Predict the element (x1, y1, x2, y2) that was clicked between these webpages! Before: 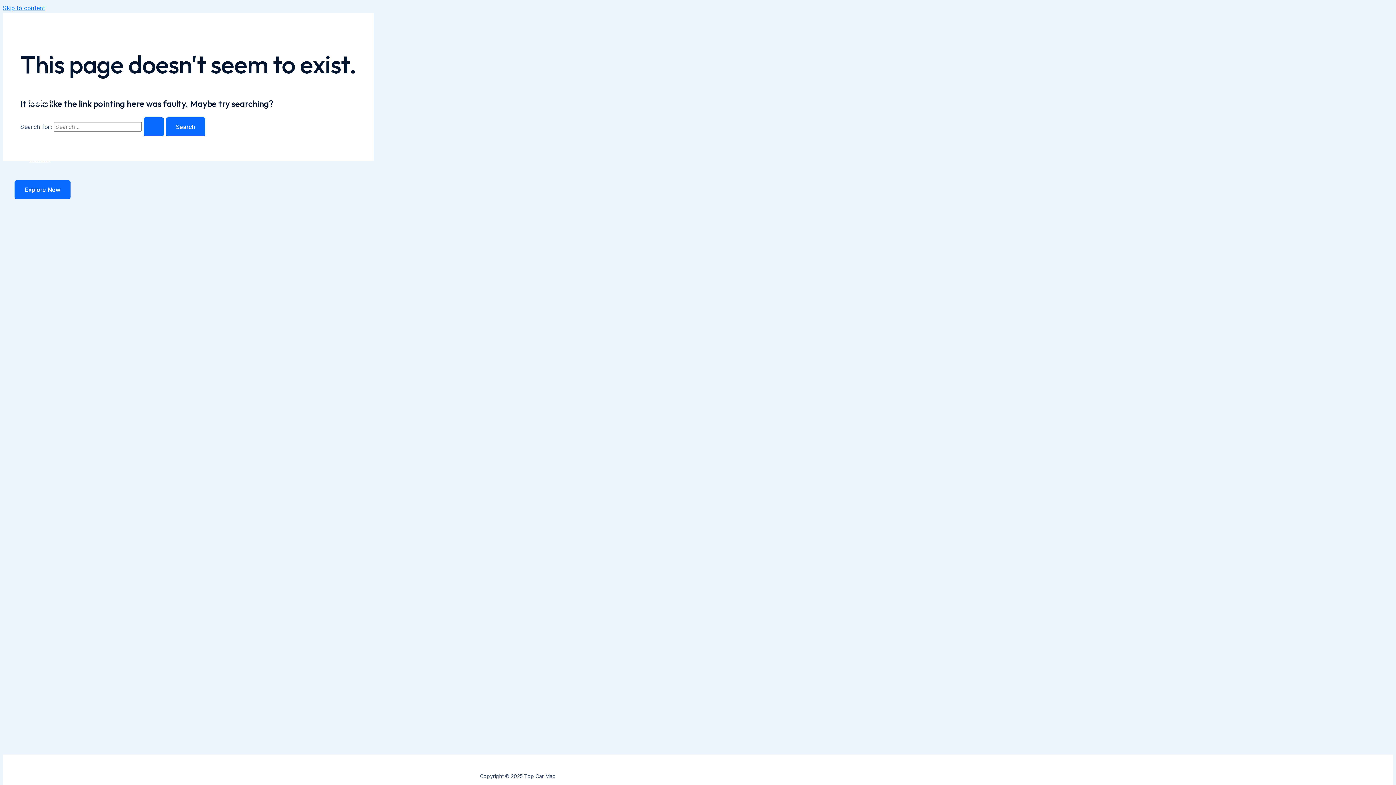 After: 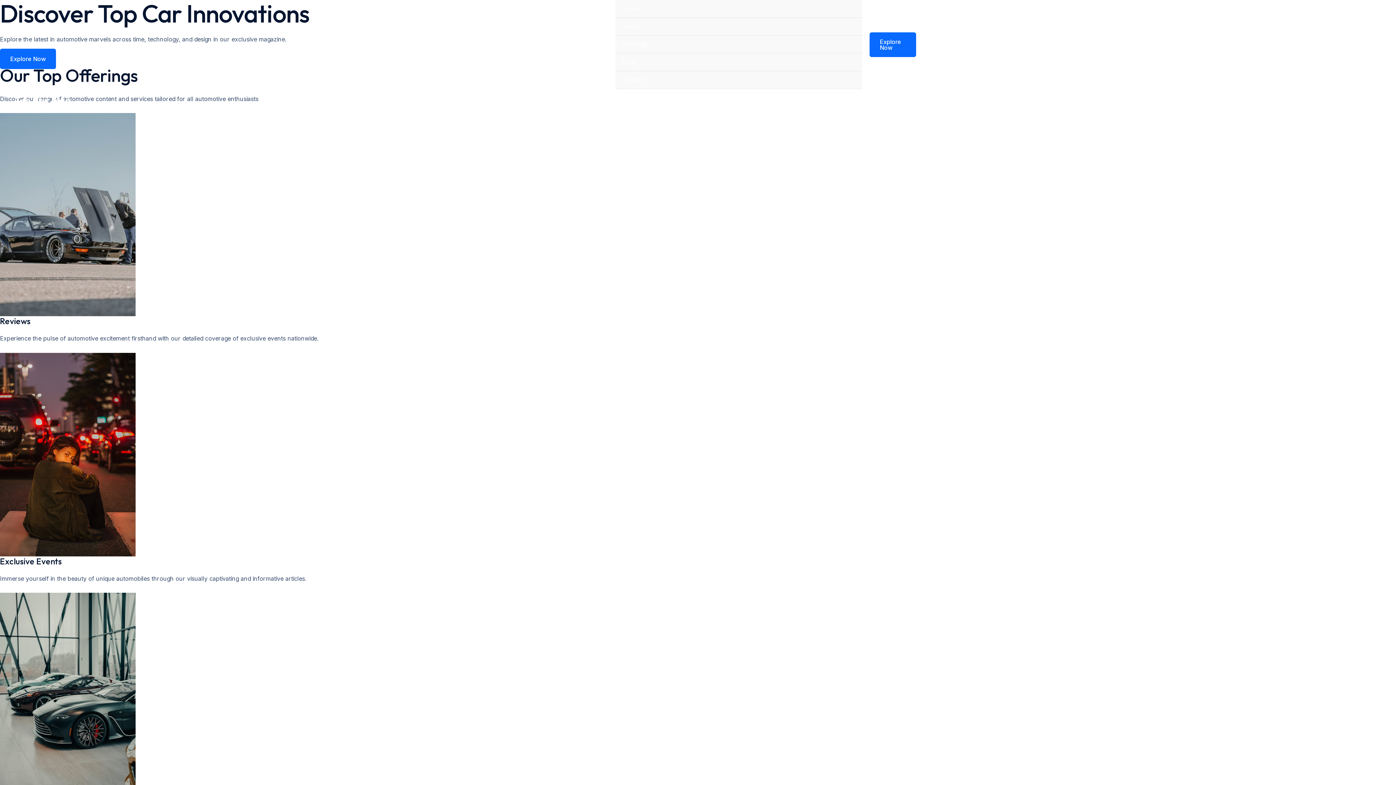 Action: bbox: (14, 12, 70, 24) label: Top Car Mag